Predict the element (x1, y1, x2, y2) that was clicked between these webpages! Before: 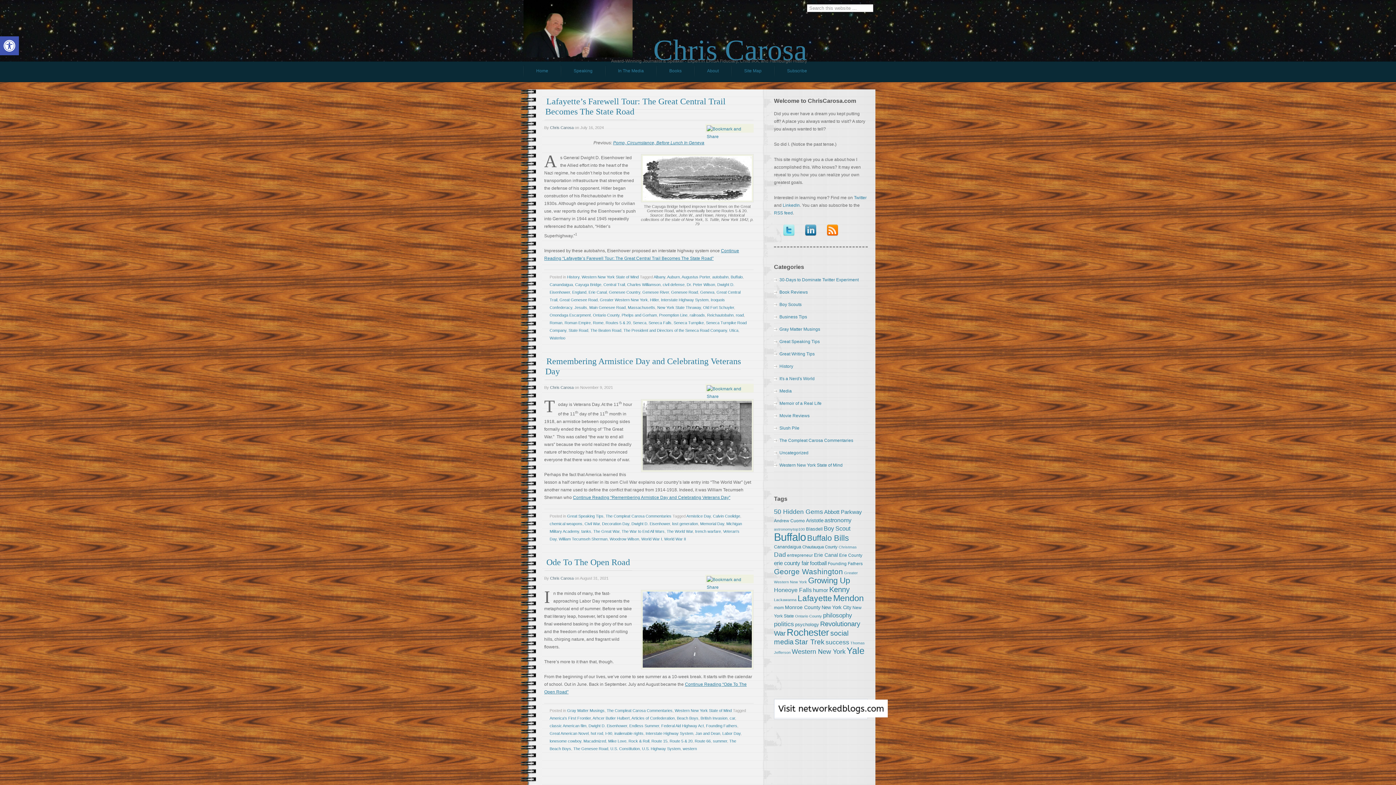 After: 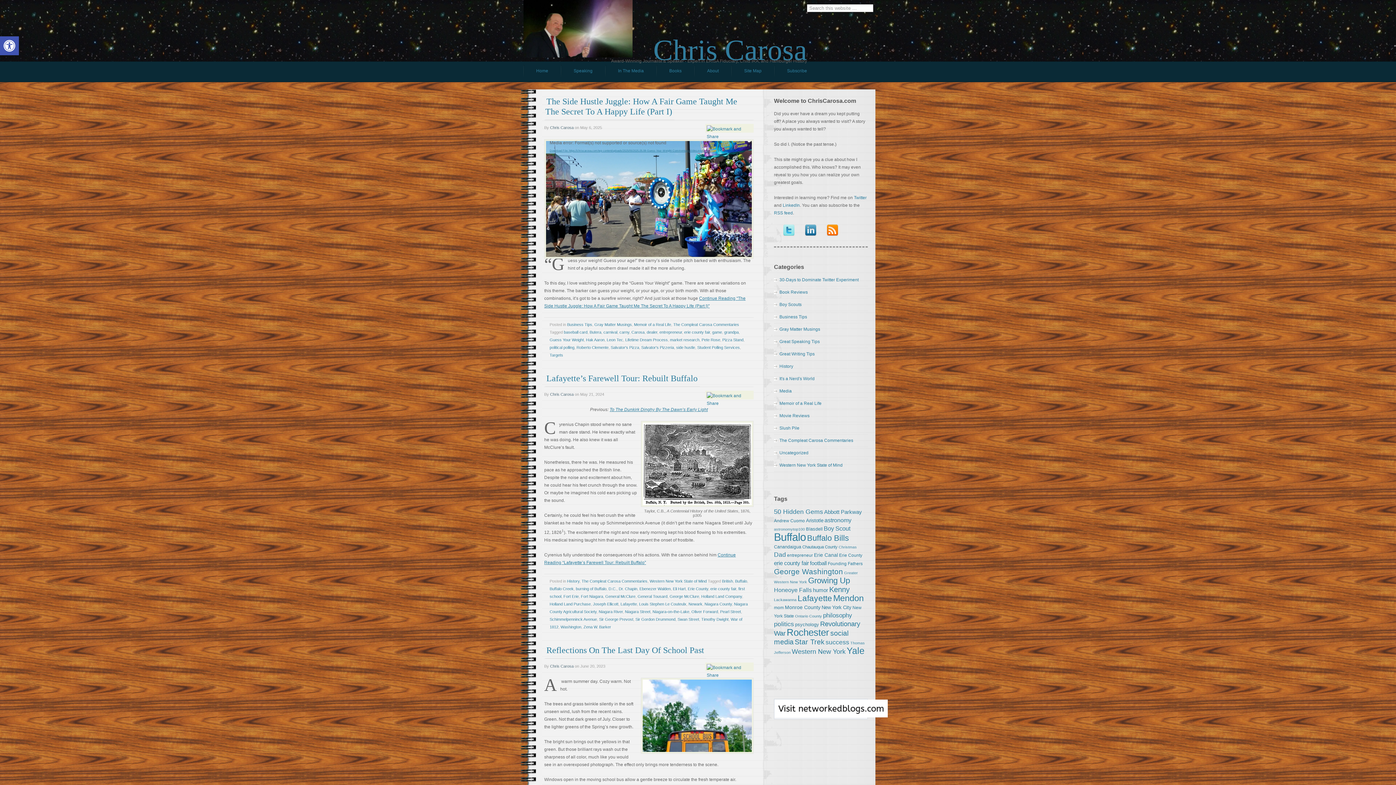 Action: label: erie county fair (21 items) bbox: (774, 560, 809, 566)